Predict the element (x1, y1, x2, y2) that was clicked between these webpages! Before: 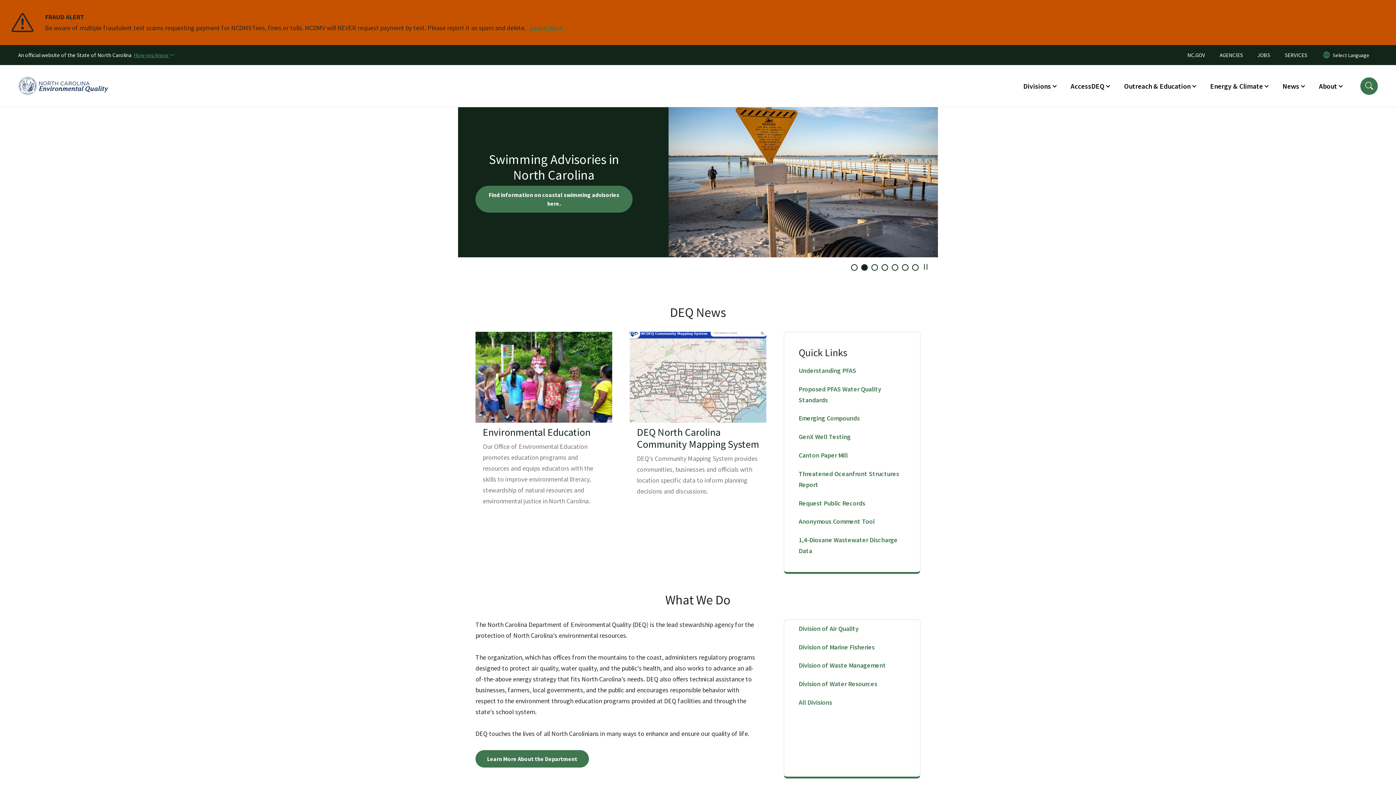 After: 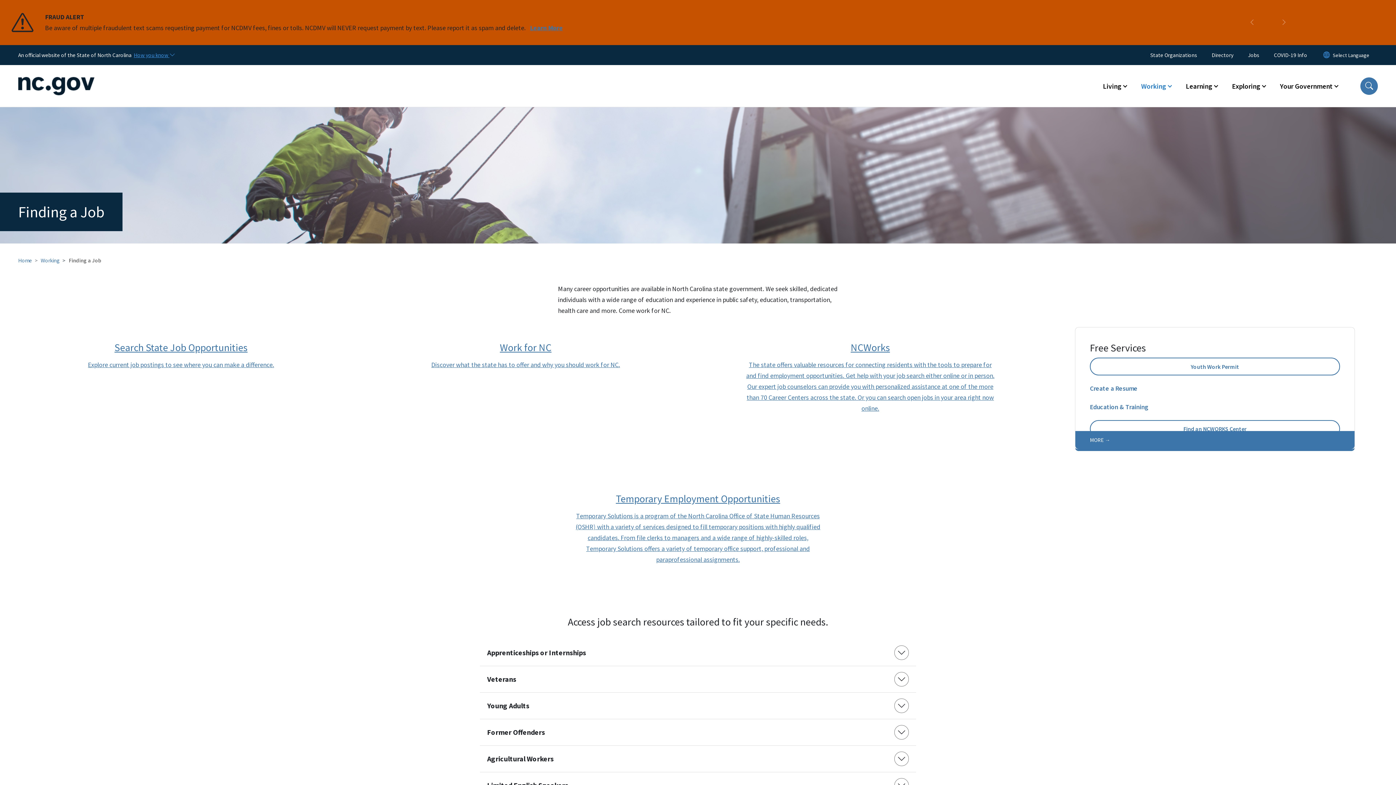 Action: label: JOBS bbox: (1250, 49, 1277, 60)